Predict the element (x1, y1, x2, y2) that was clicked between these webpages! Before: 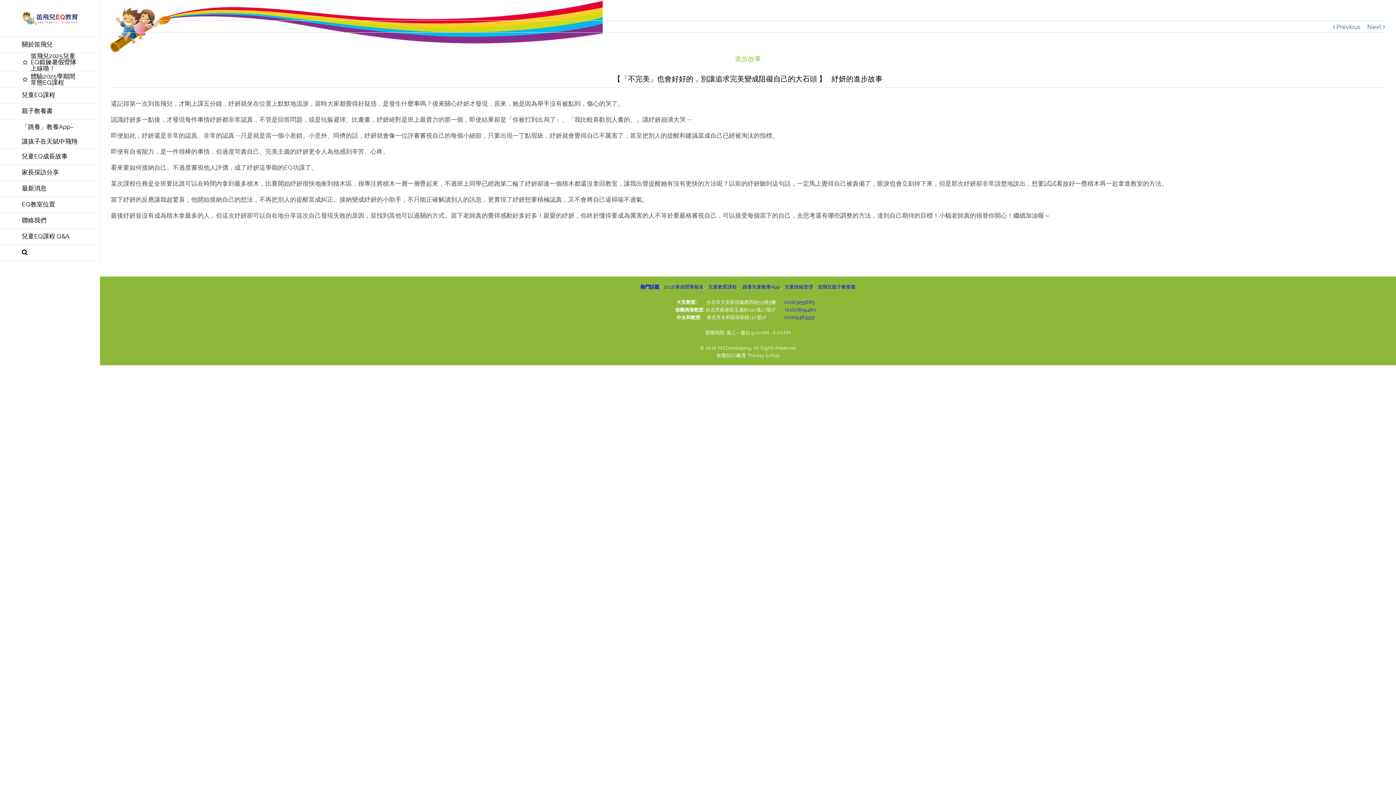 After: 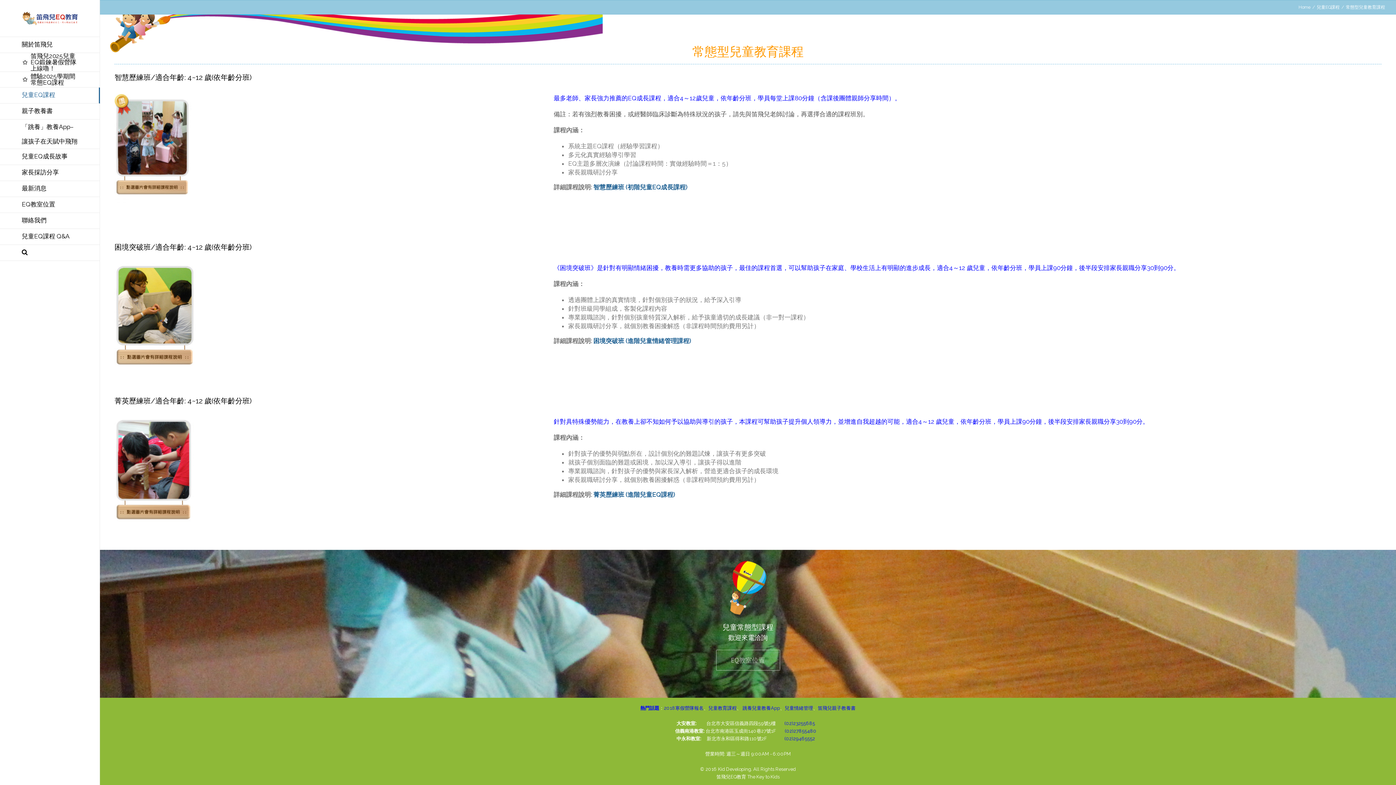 Action: label: 兒童教育課程 bbox: (708, 284, 736, 289)